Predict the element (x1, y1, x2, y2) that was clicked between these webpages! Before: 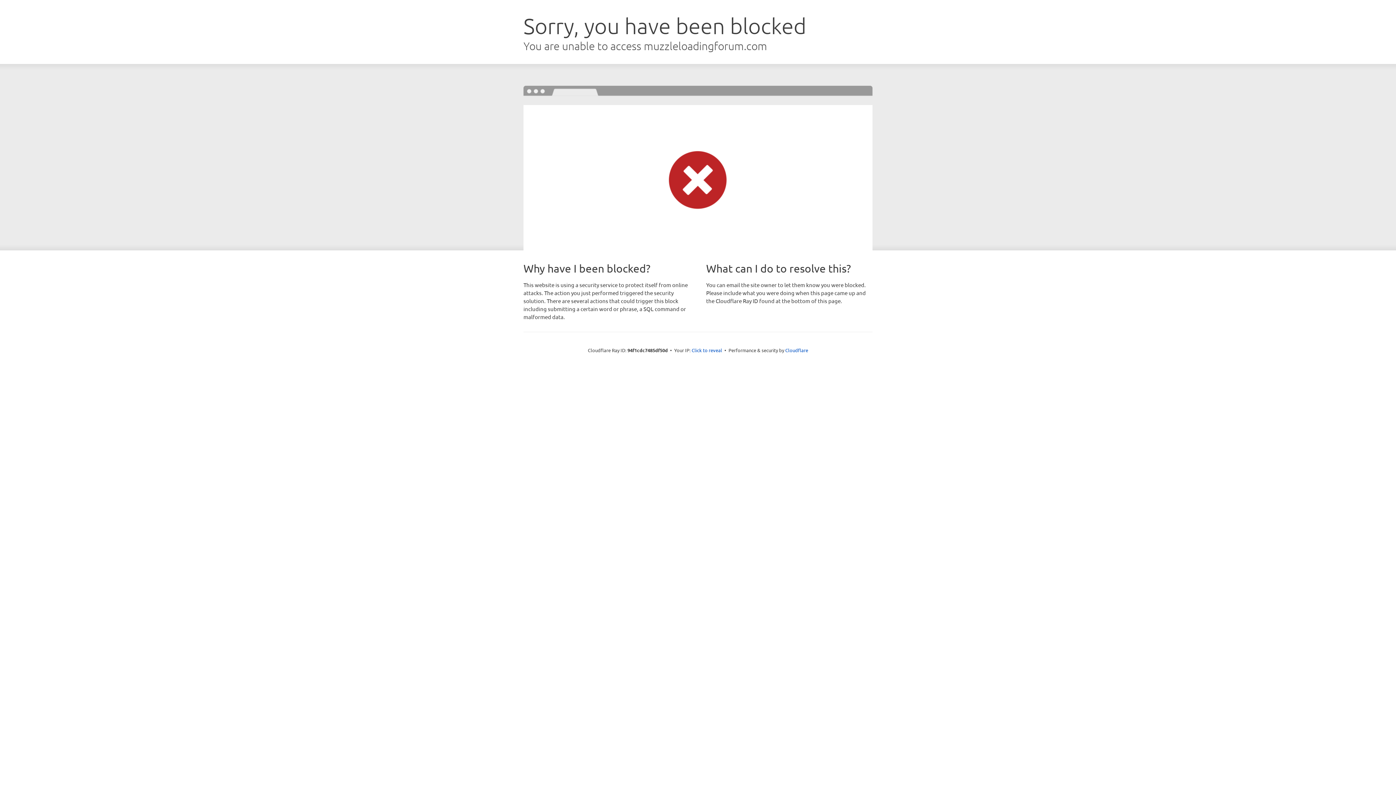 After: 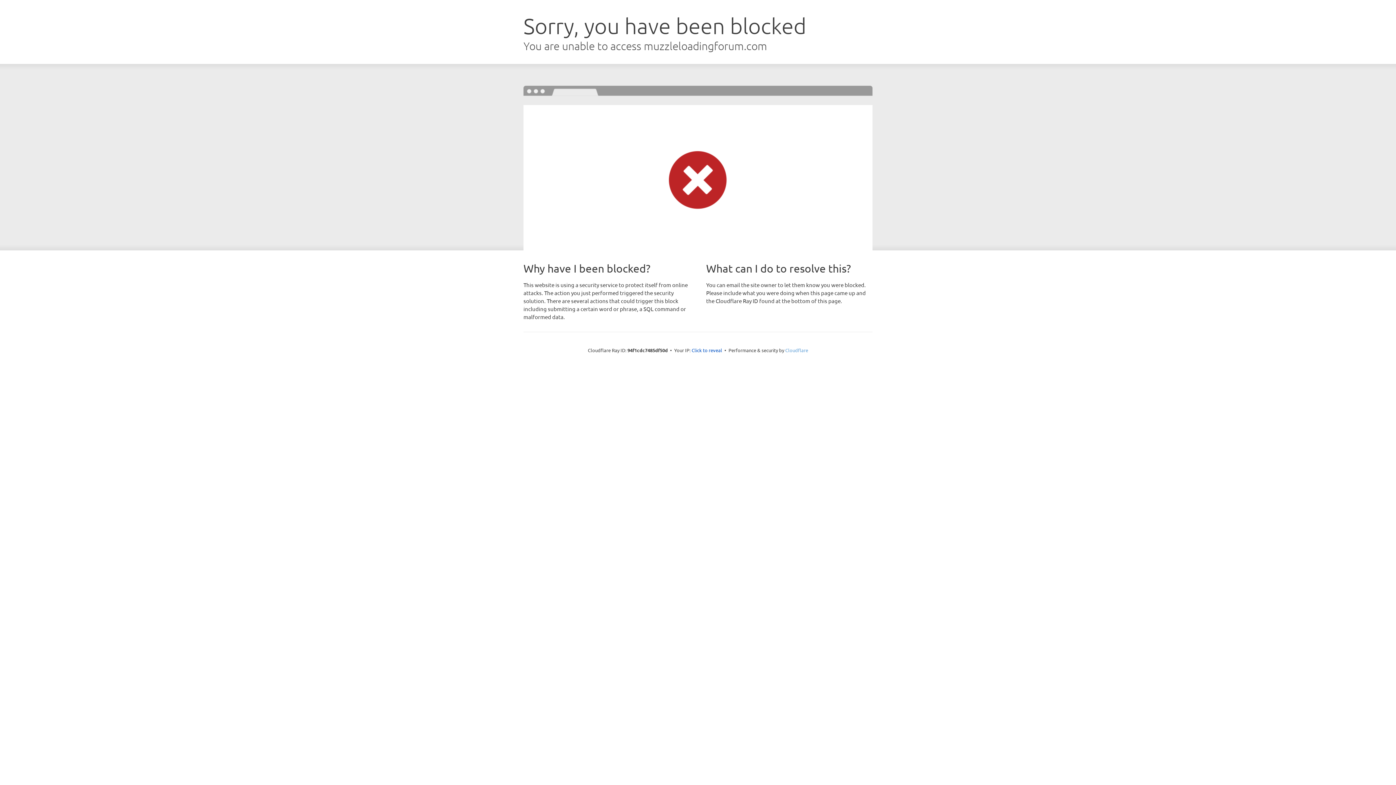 Action: bbox: (785, 347, 808, 353) label: Cloudflare